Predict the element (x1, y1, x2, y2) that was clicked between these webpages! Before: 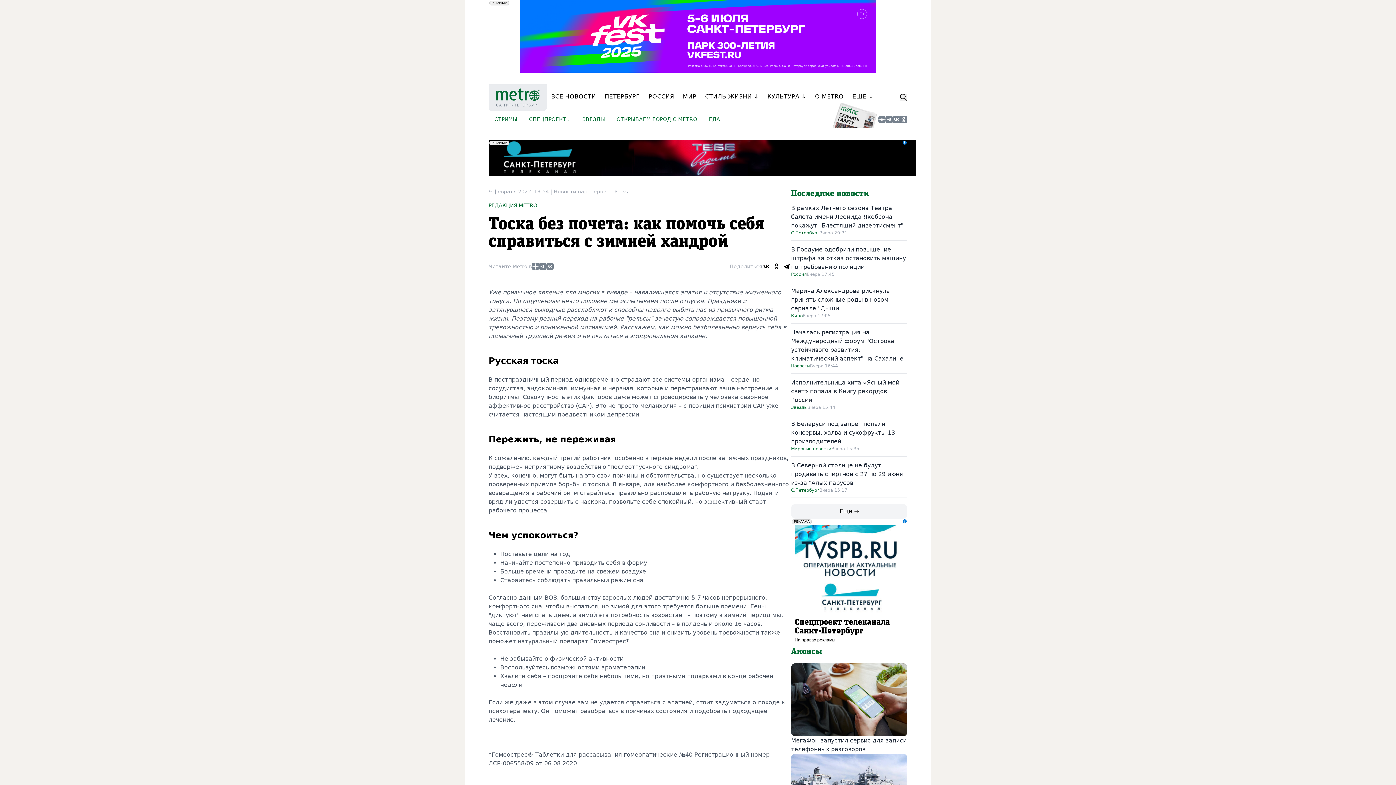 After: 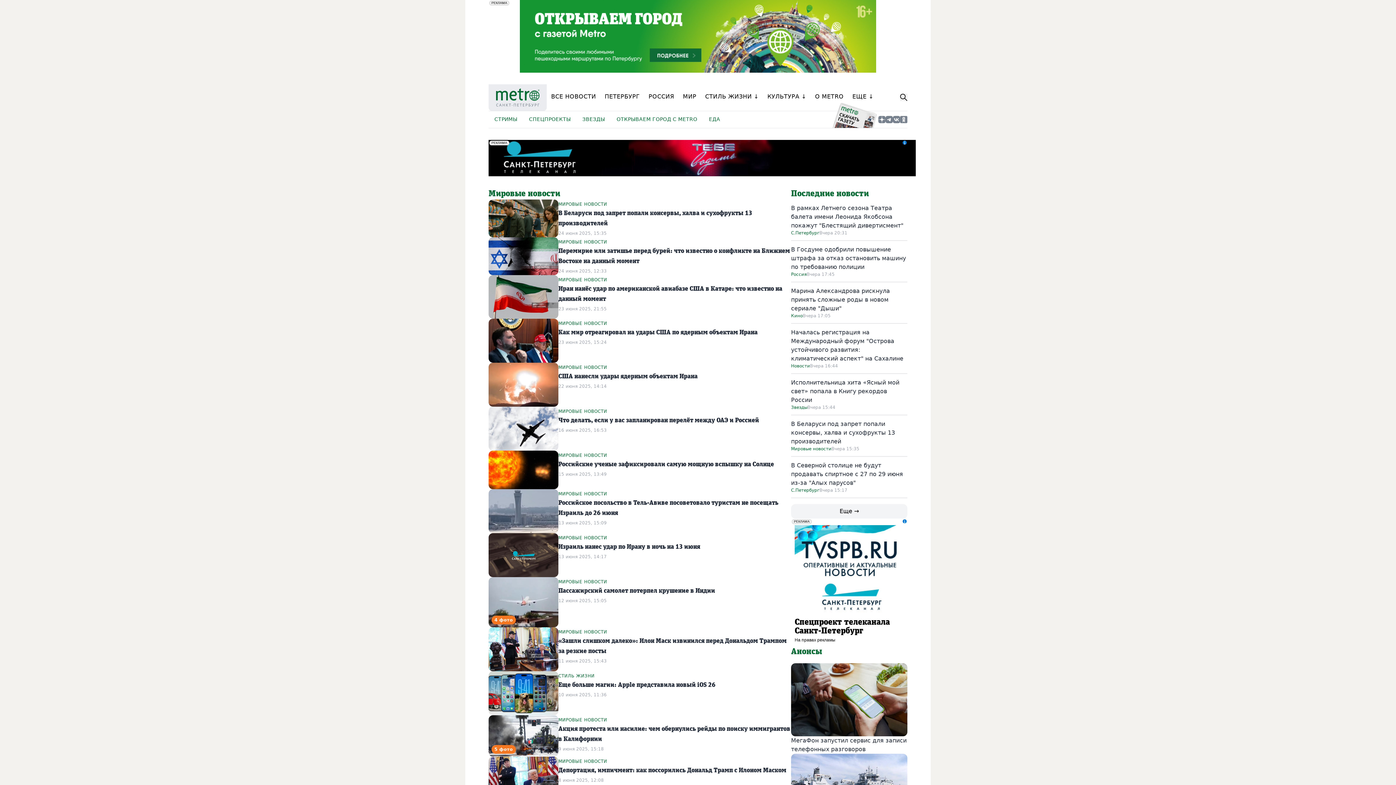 Action: label: Мировые новости bbox: (791, 446, 831, 451)